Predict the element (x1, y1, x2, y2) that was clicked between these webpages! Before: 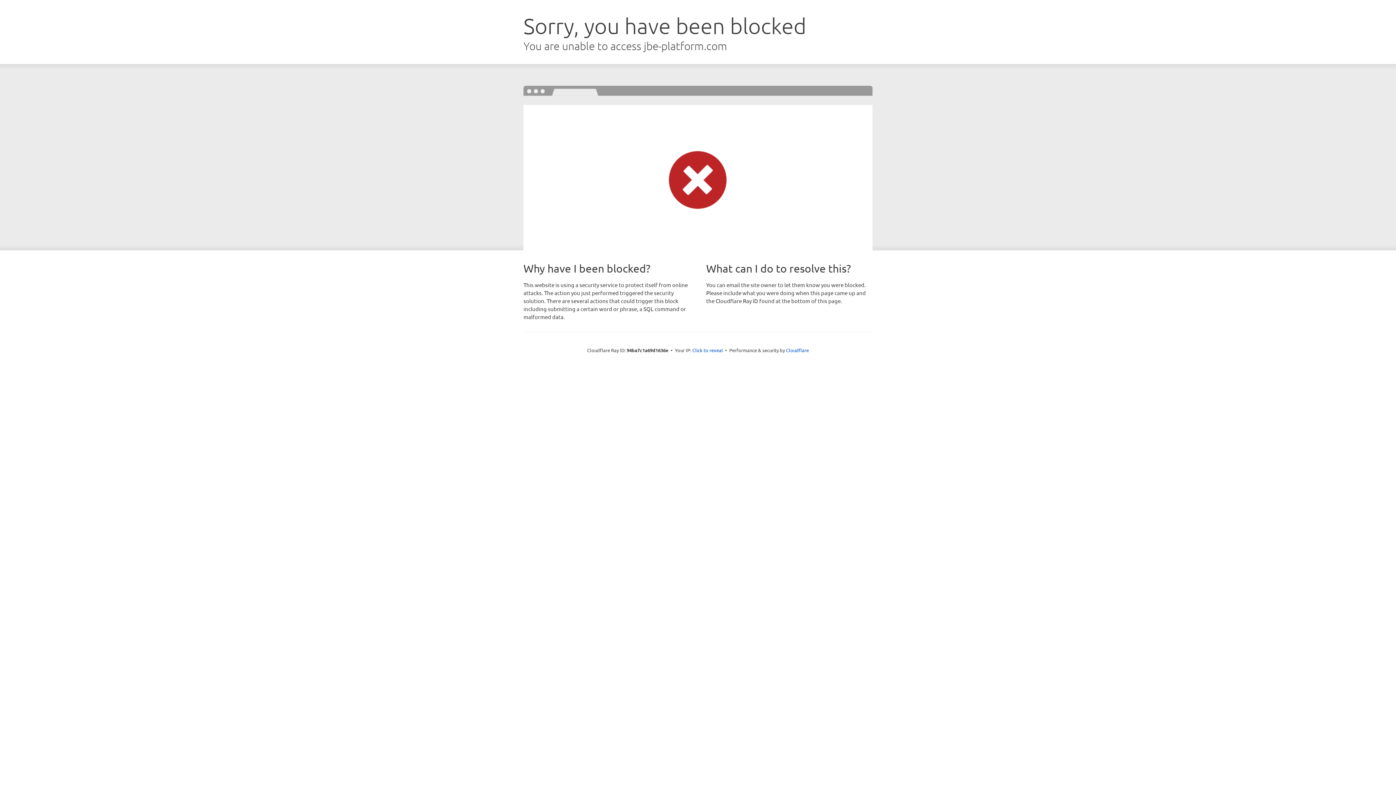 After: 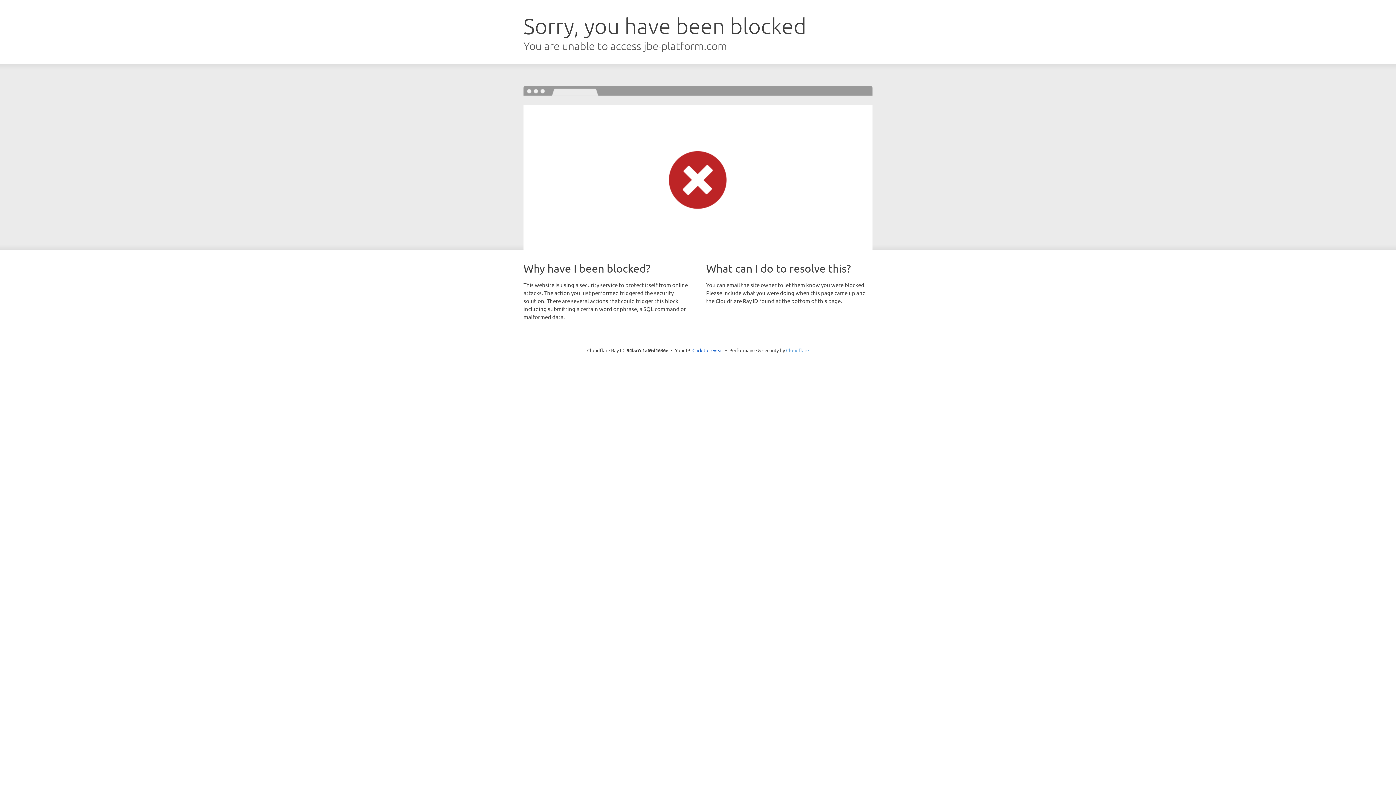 Action: bbox: (786, 347, 809, 353) label: Cloudflare